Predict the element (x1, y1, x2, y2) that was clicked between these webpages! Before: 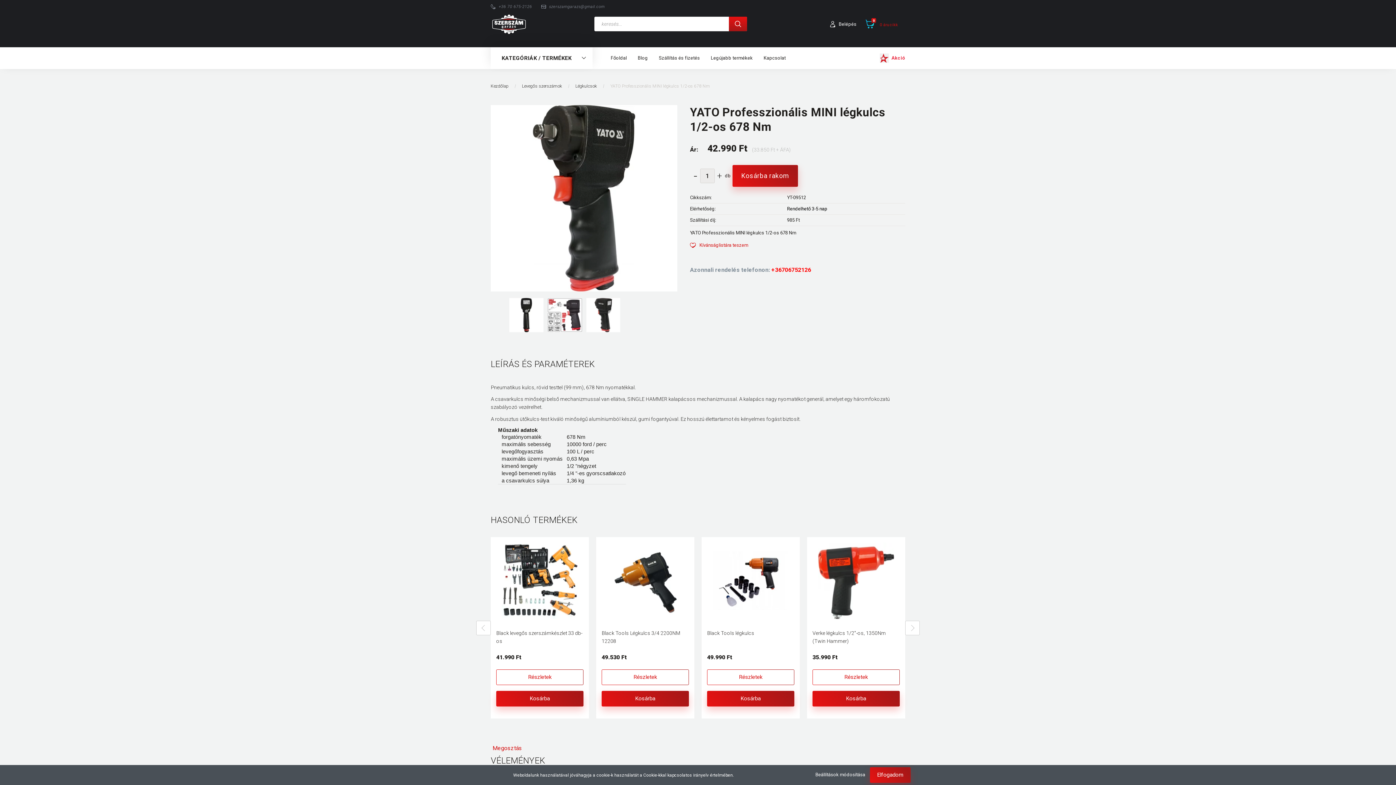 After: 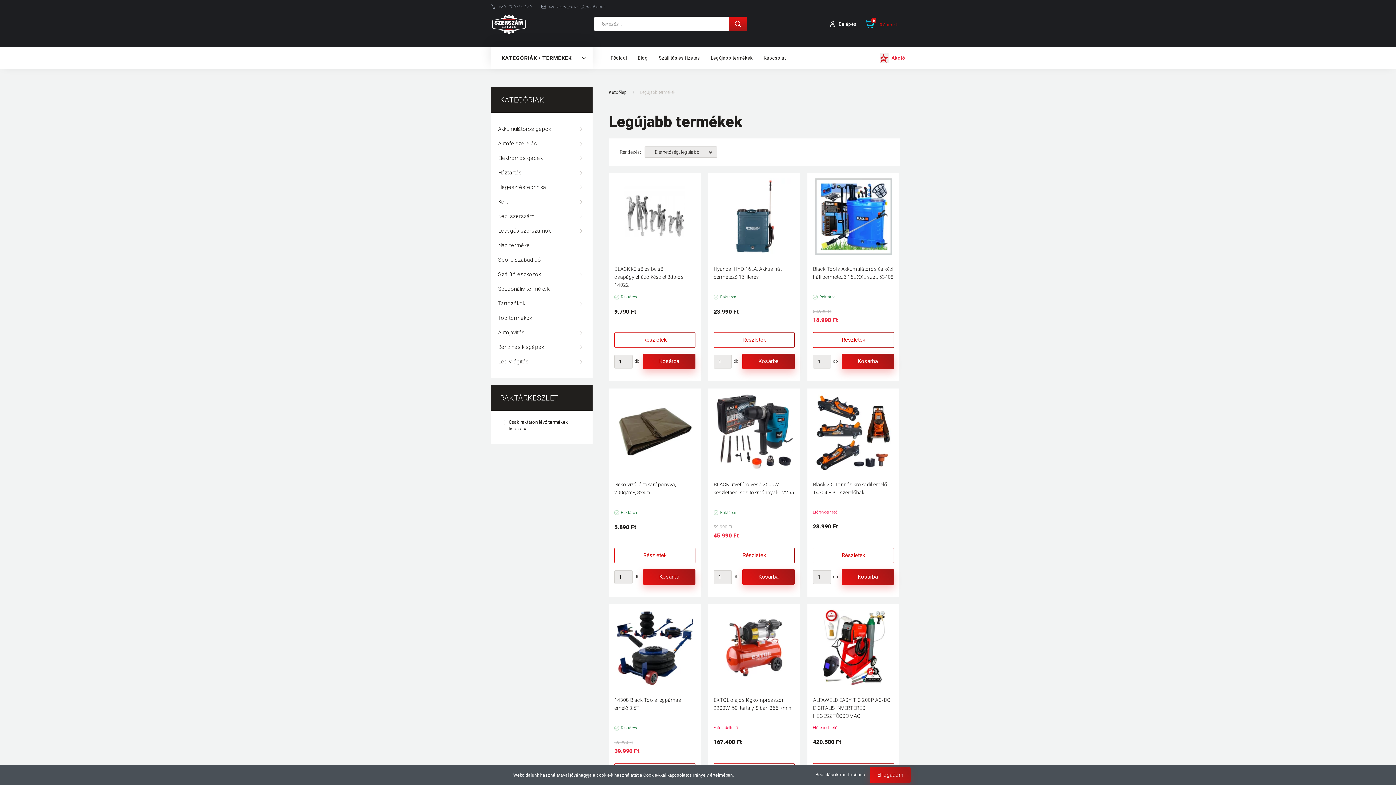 Action: bbox: (705, 47, 758, 69) label: Legújabb termékek